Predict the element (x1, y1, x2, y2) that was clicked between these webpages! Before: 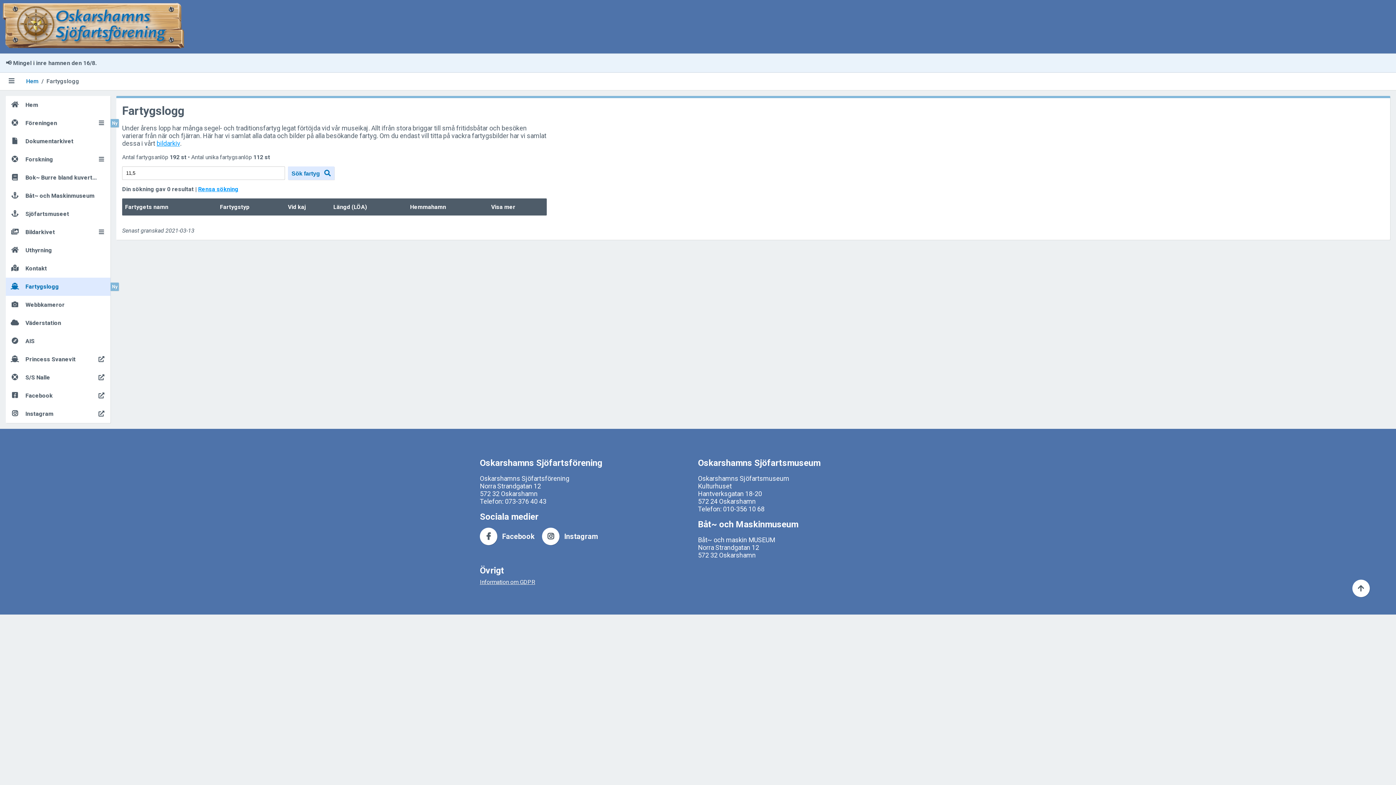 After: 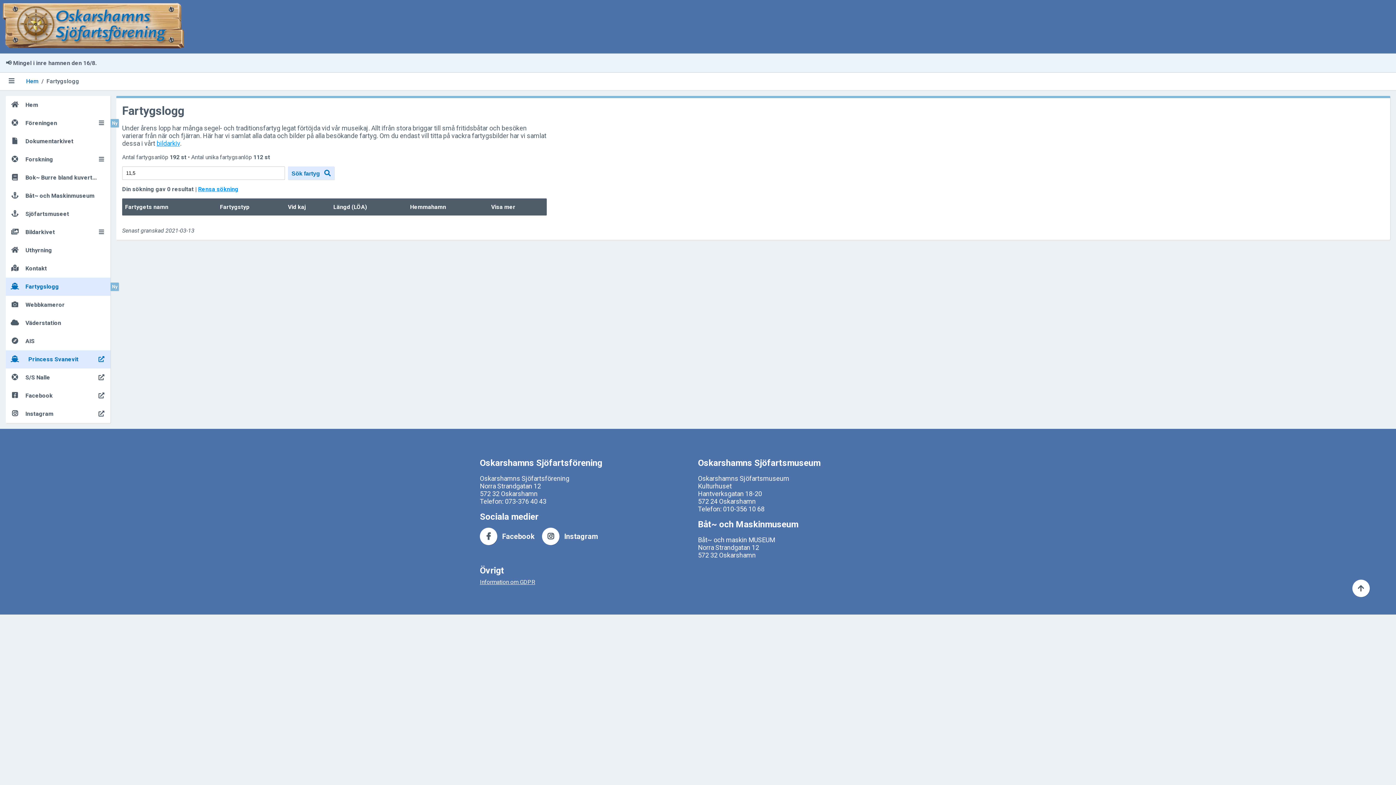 Action: label:  Princess Svanevit bbox: (5, 350, 110, 368)